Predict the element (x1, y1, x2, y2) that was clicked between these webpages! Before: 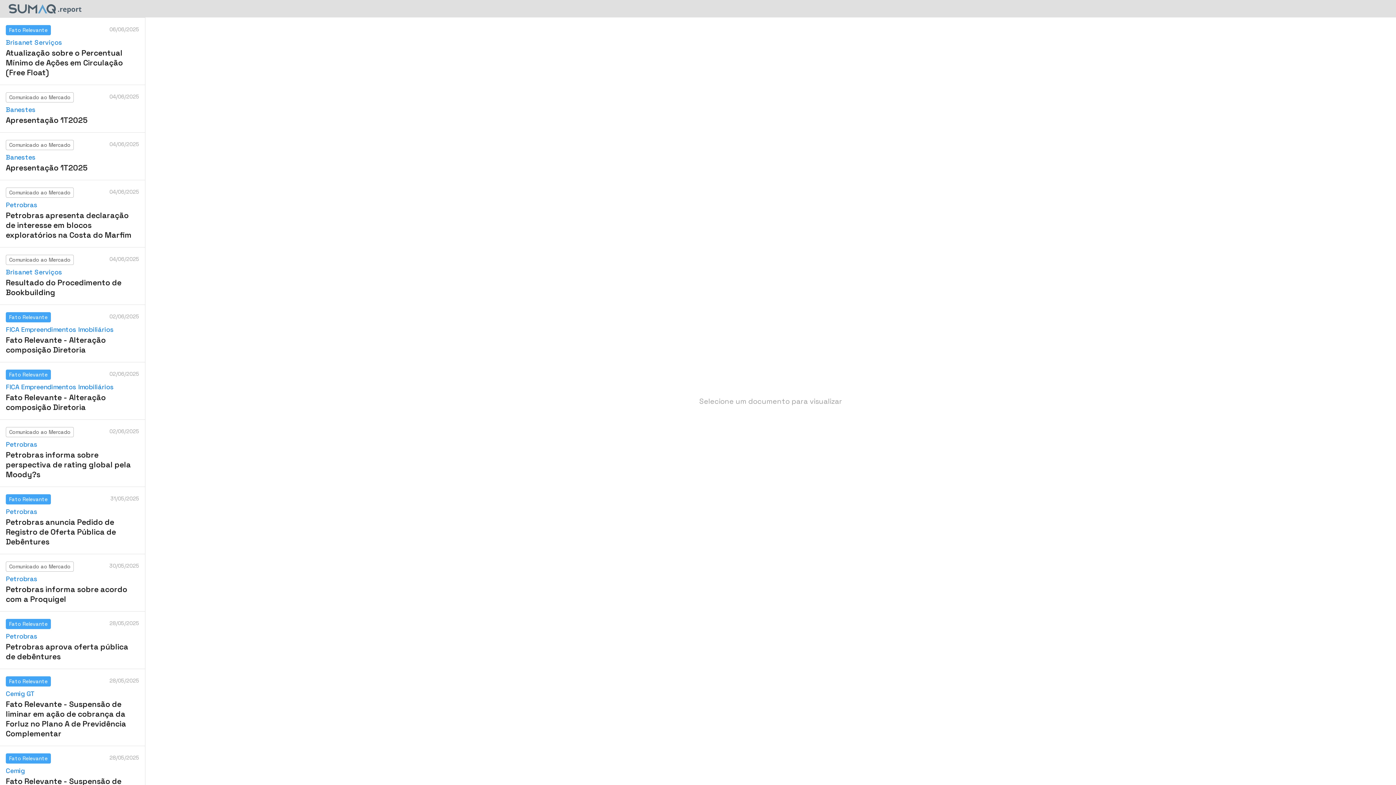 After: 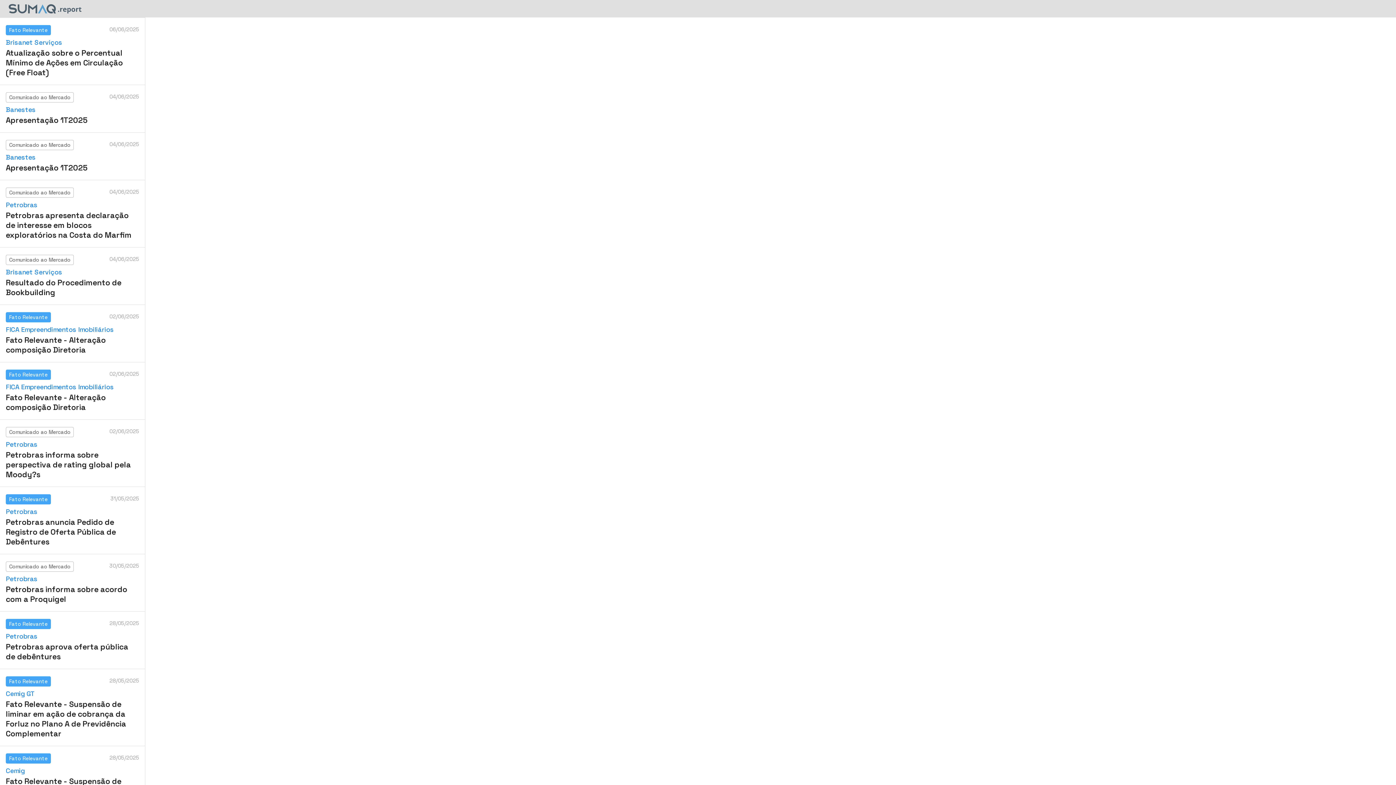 Action: label: Fato Relevante
02/06/2025
FICA Empreendimentos Imobiliários
Fato Relevante - Alteração composição Diretoria bbox: (0, 304, 145, 362)